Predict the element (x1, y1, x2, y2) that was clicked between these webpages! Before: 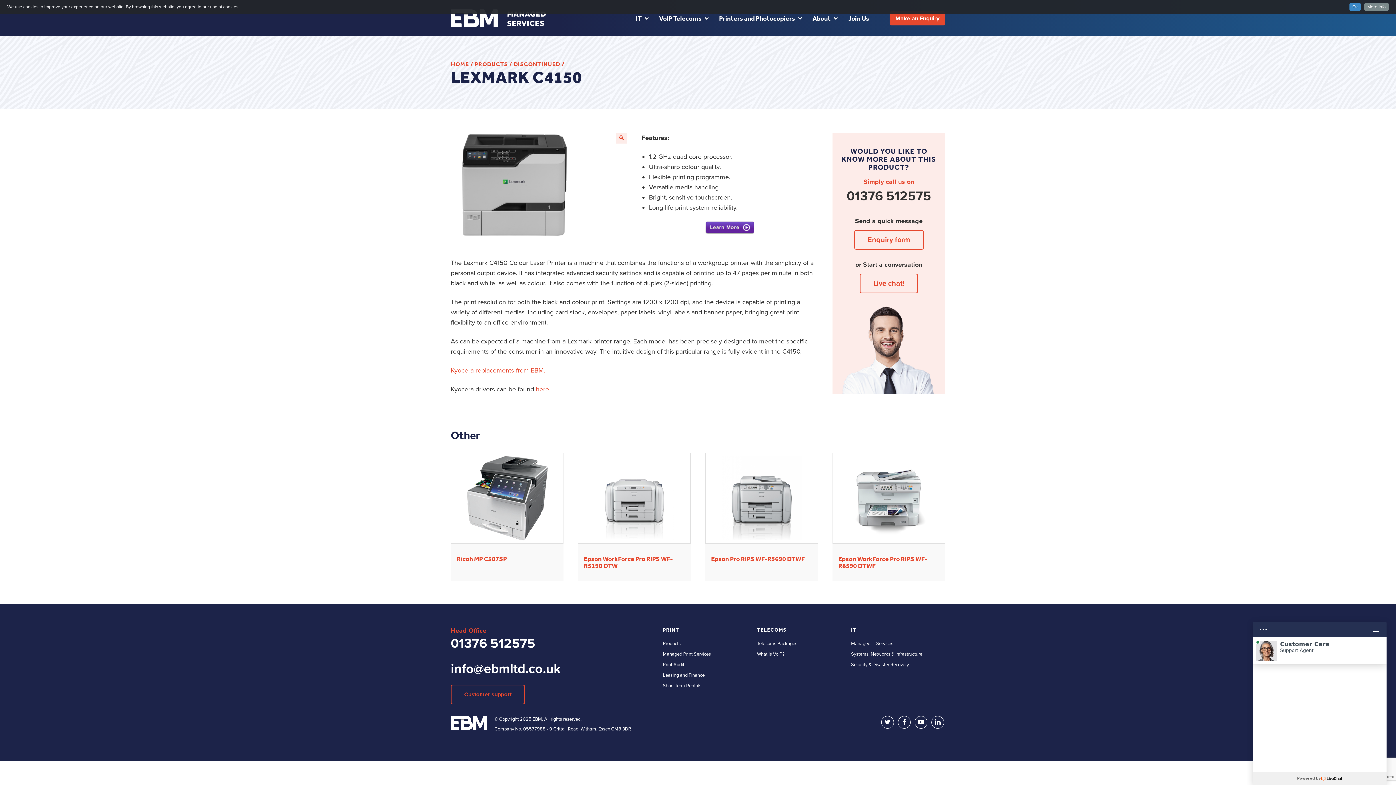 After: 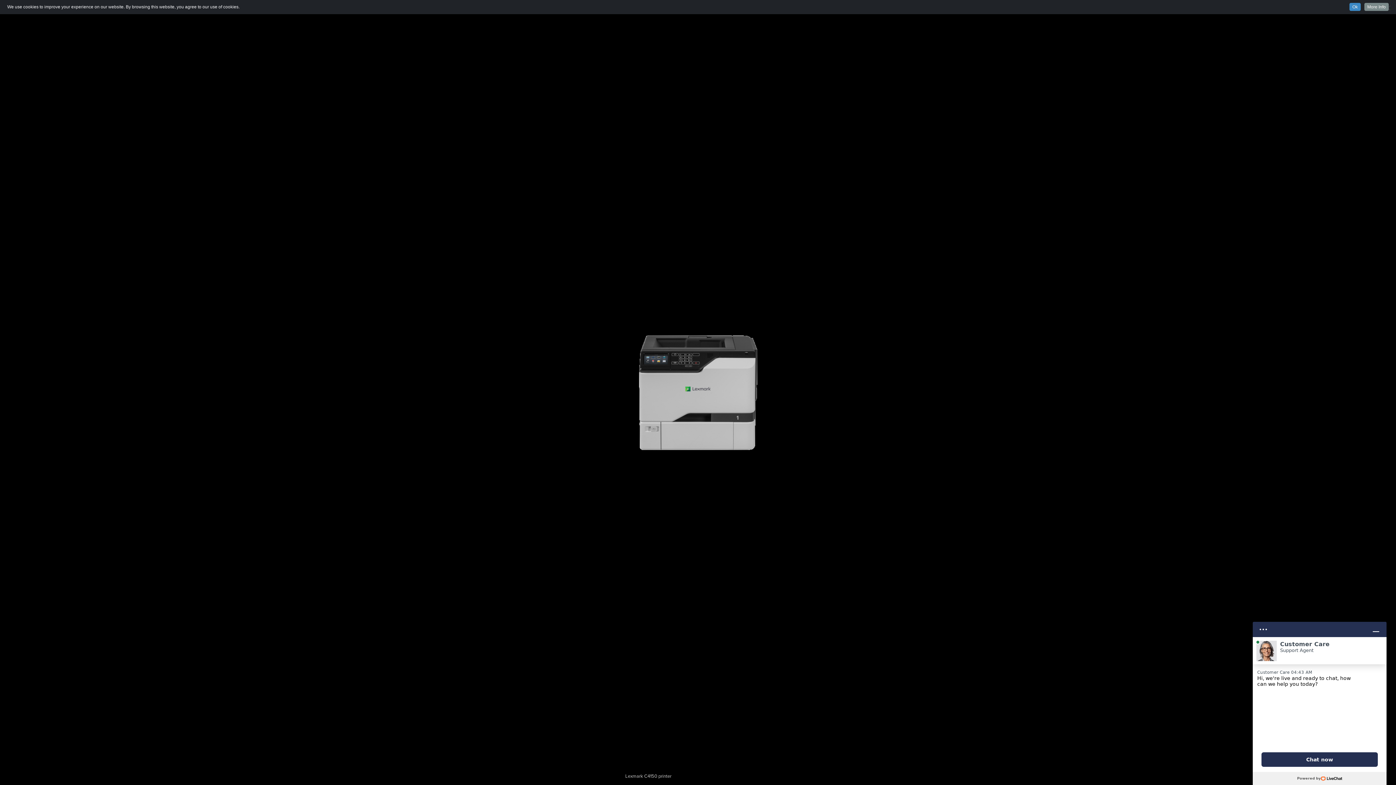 Action: bbox: (616, 132, 627, 143) label: 🔍